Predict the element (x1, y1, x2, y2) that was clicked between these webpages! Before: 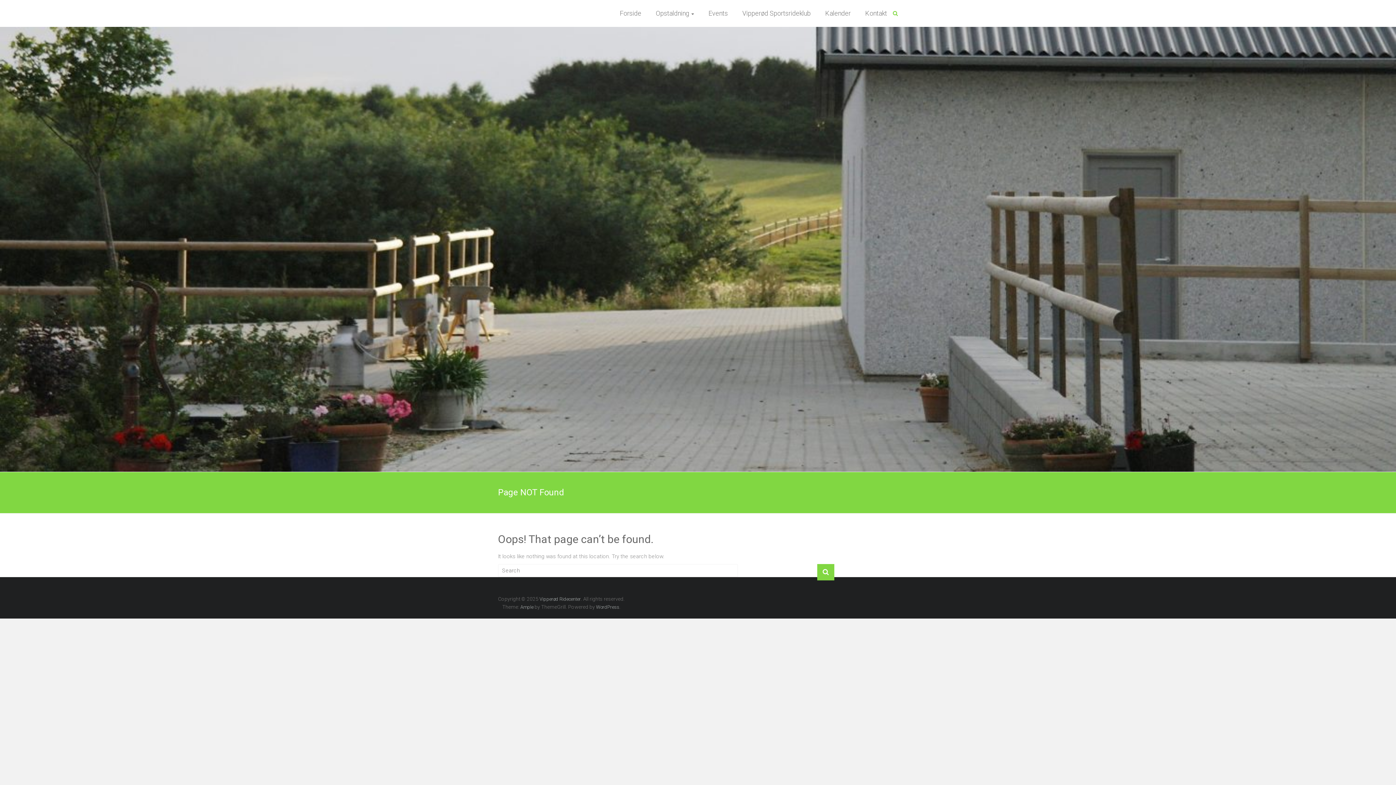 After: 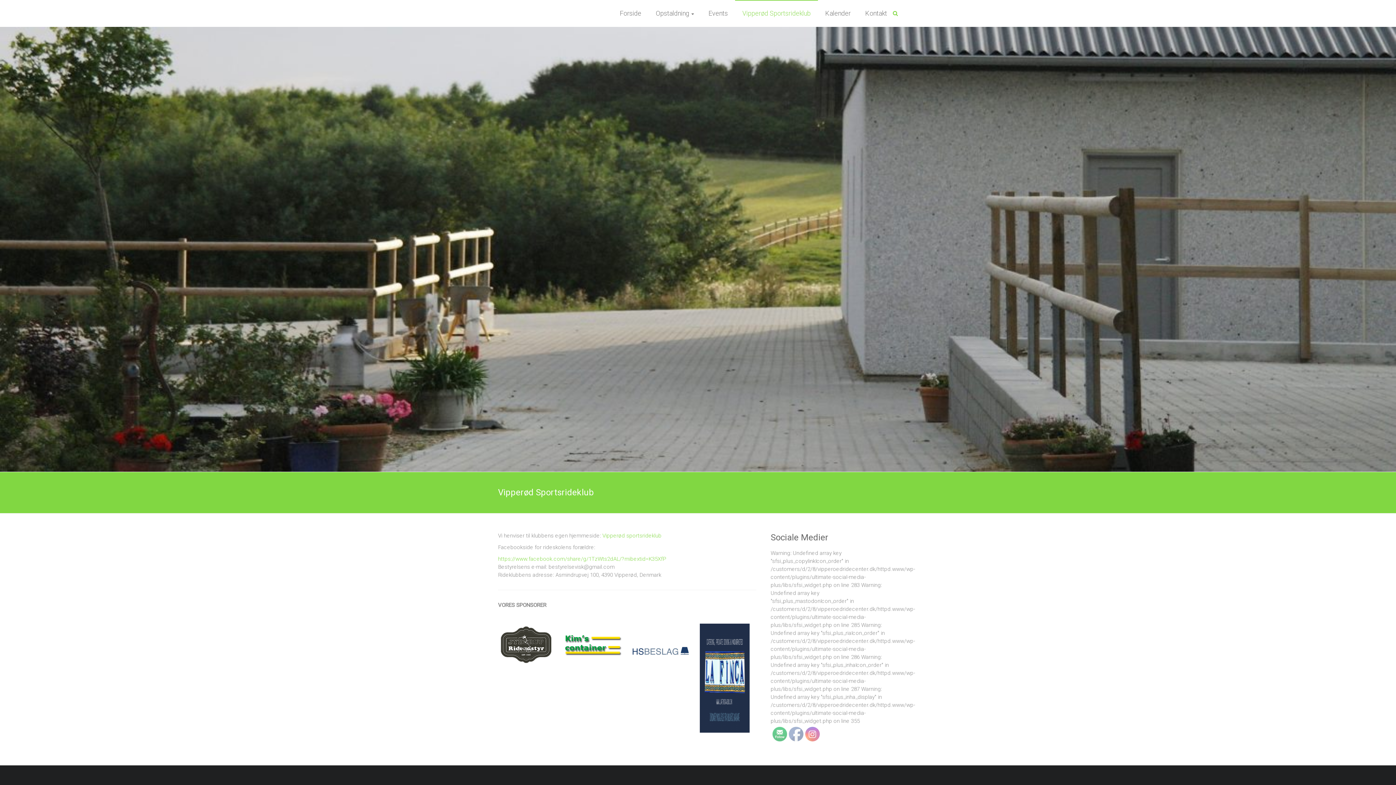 Action: label: Vipperød Sportsrideklub bbox: (742, 0, 810, 26)